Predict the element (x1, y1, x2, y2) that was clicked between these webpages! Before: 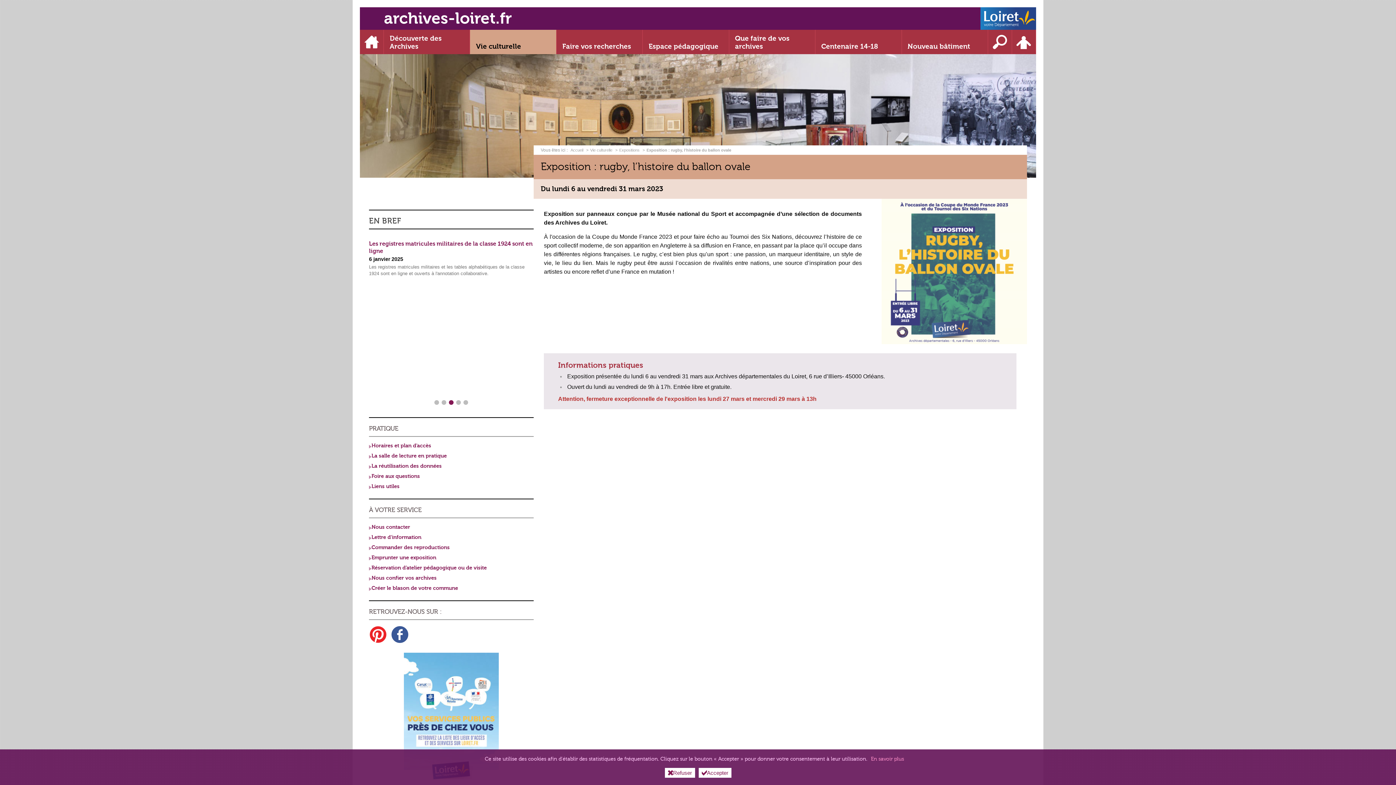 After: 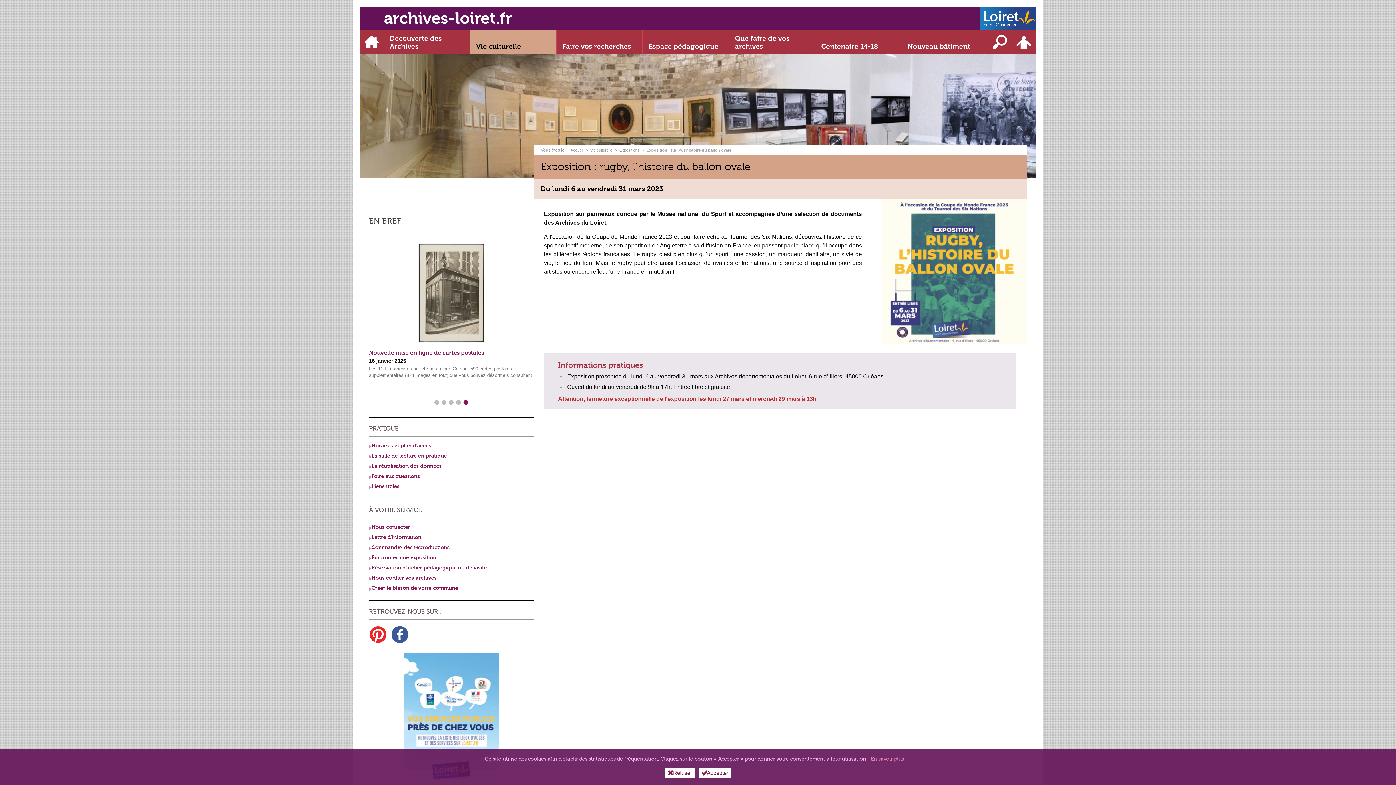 Action: bbox: (462, 399, 469, 406) label: 5 of 5